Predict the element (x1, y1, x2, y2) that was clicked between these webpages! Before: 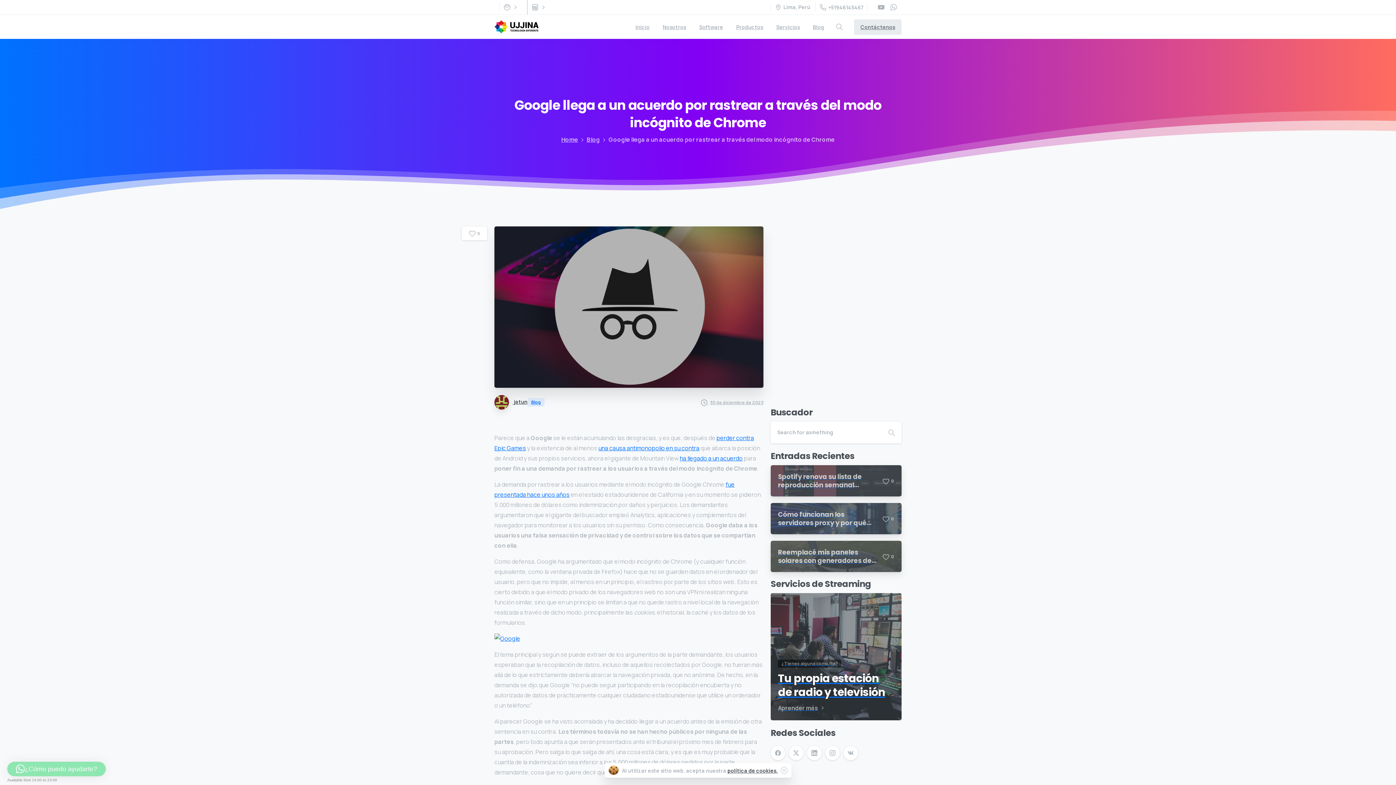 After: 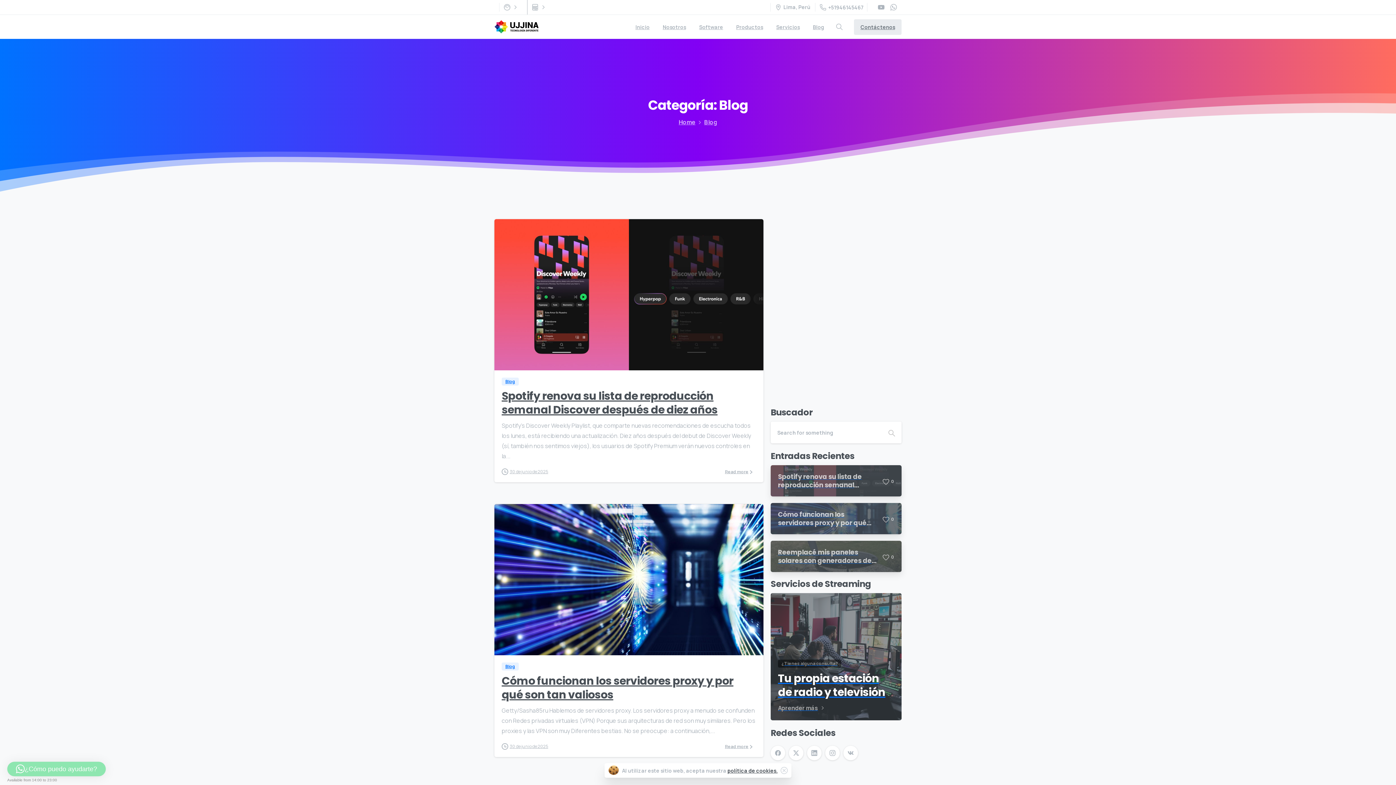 Action: label: Blog bbox: (527, 398, 544, 406)